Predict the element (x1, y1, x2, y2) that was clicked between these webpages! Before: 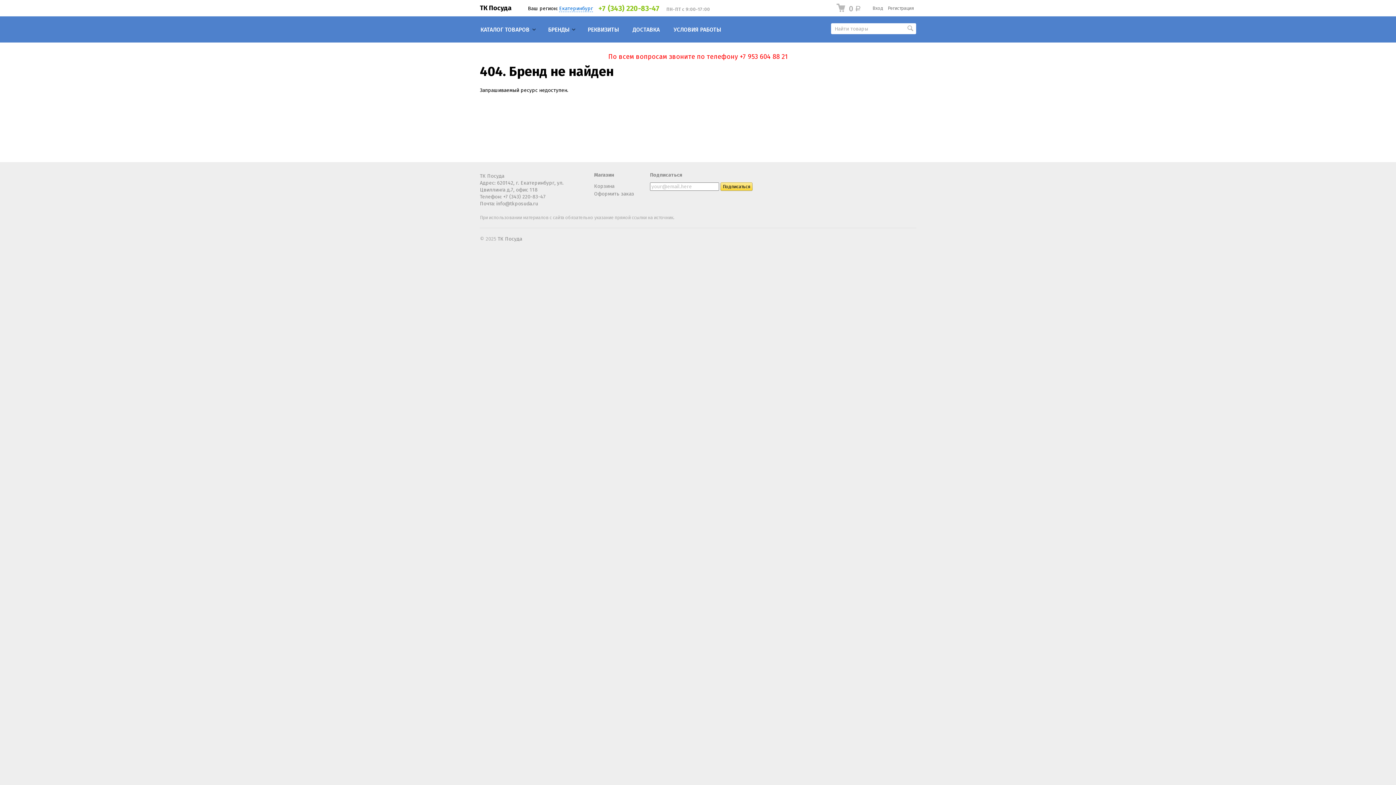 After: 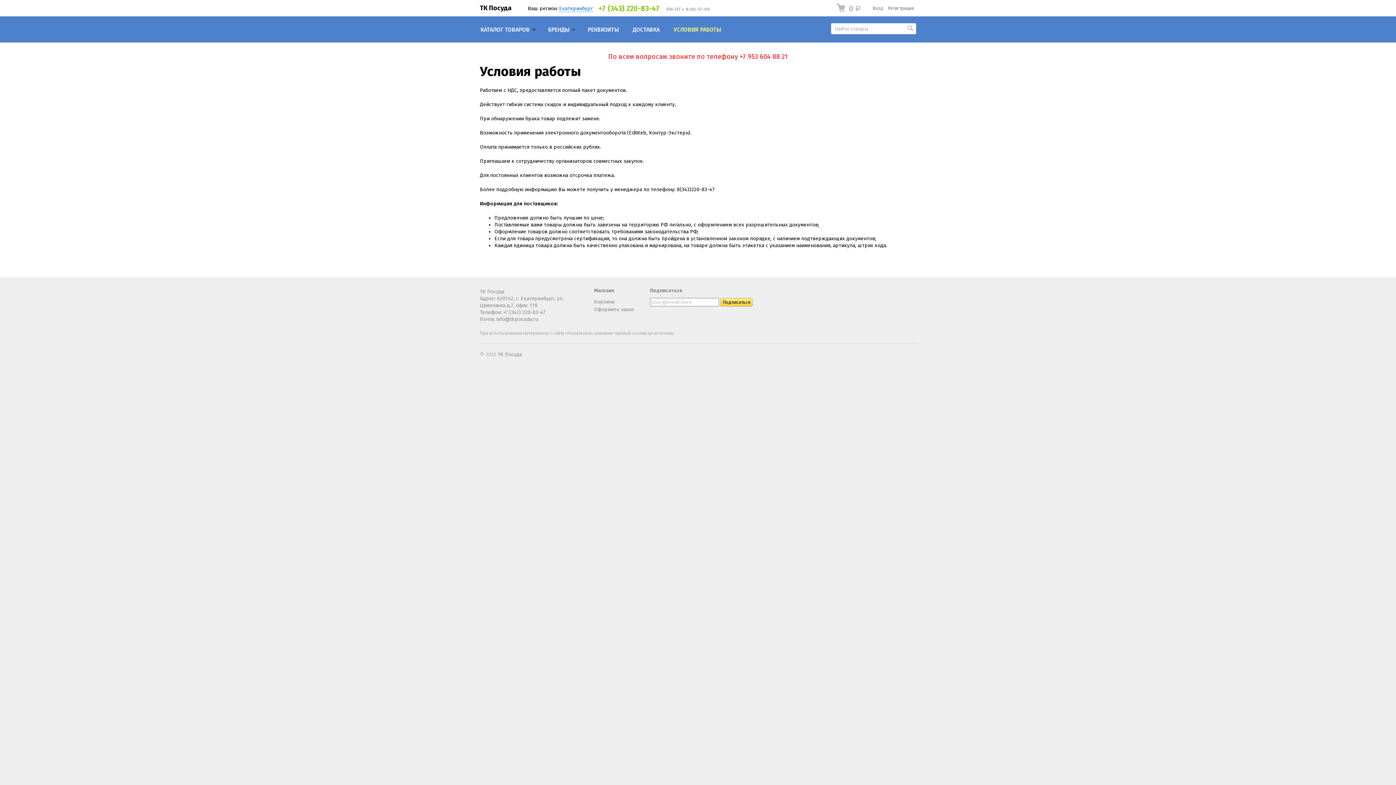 Action: bbox: (671, 23, 723, 35) label: УСЛОВИЯ РАБОТЫ